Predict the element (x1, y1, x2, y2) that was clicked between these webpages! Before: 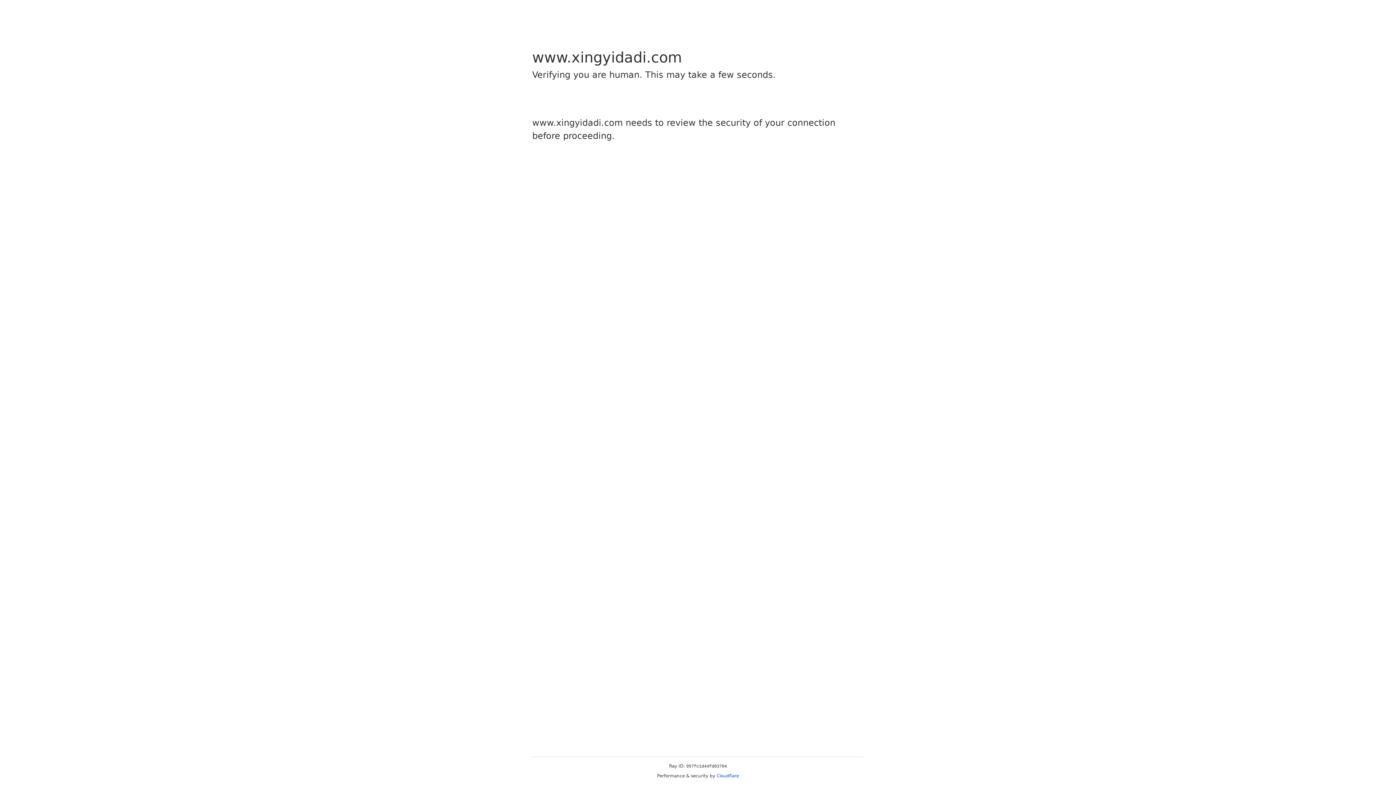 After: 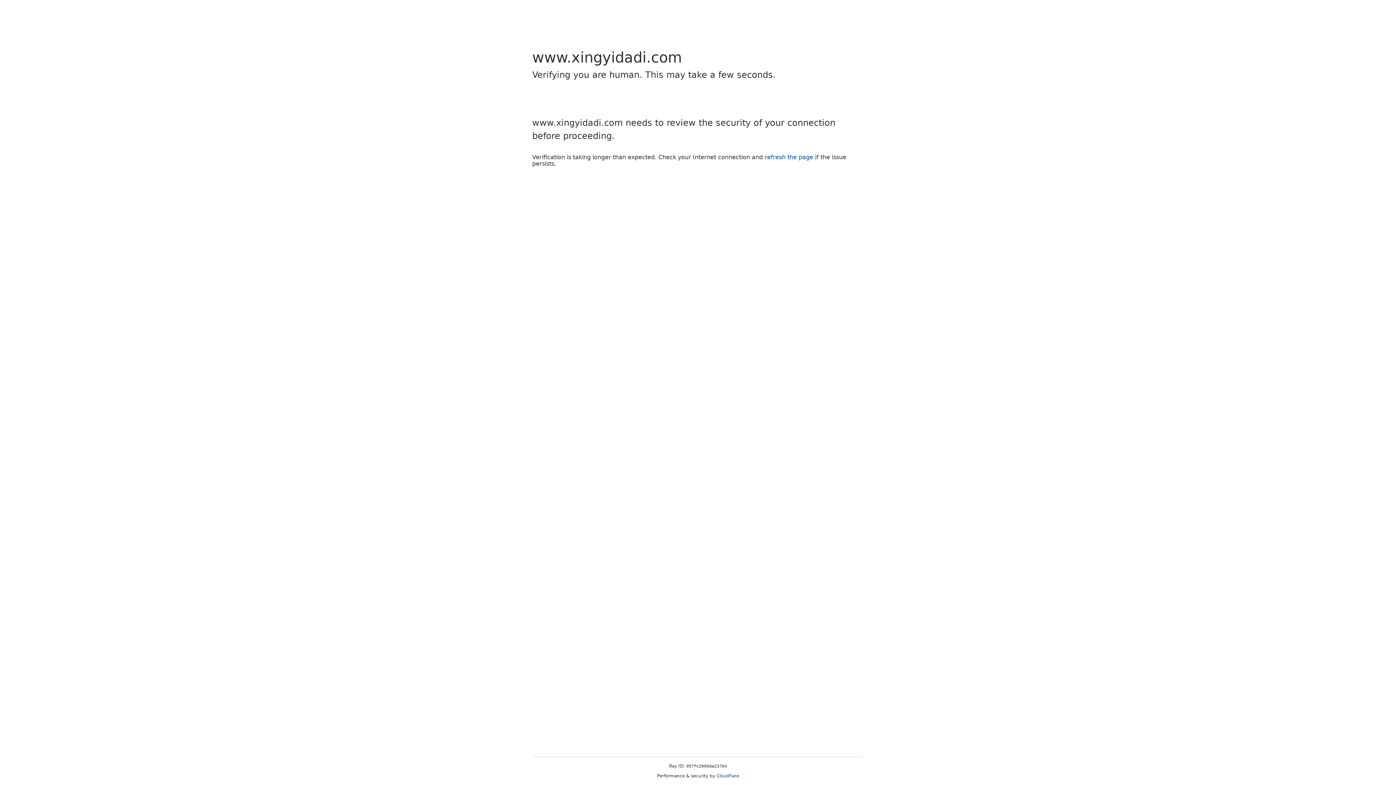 Action: label: Cloudflare bbox: (716, 773, 739, 778)